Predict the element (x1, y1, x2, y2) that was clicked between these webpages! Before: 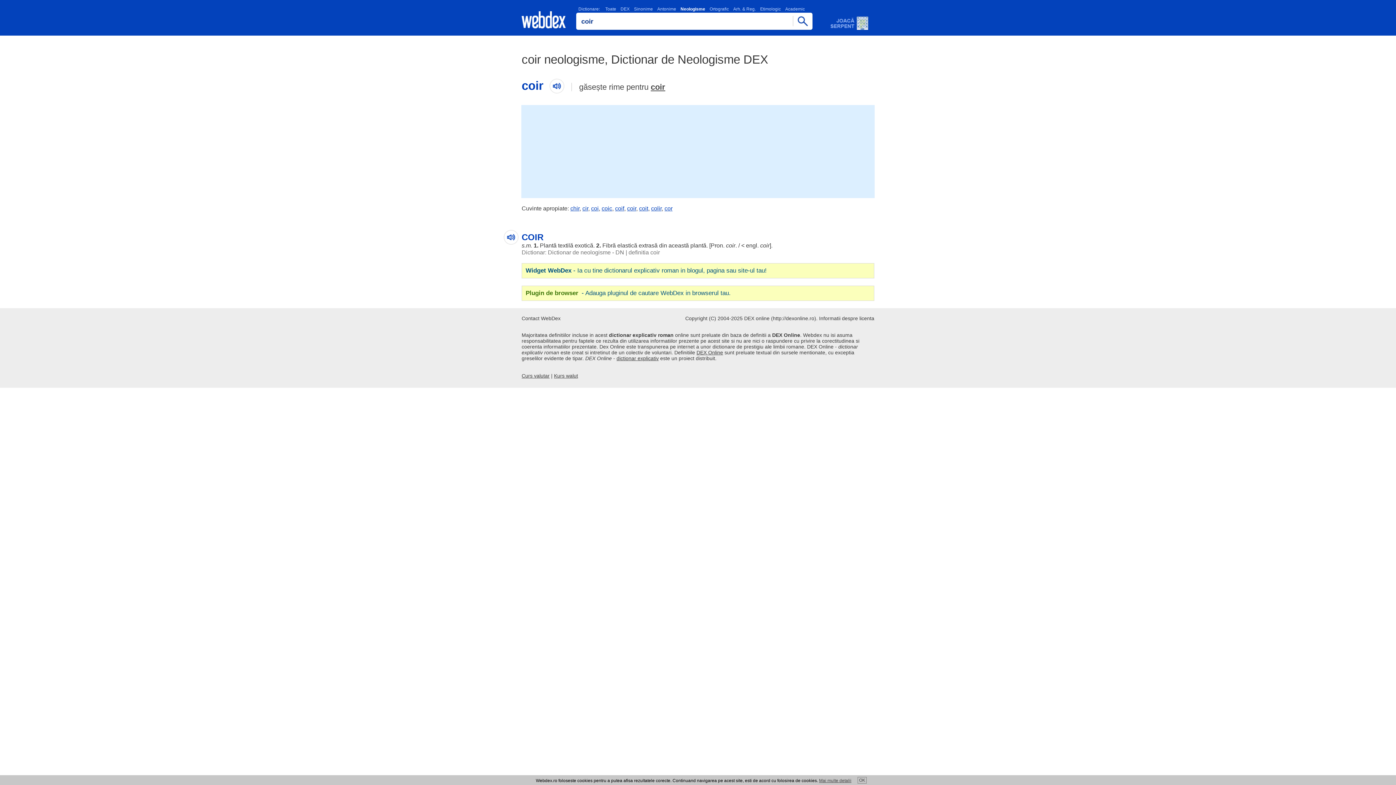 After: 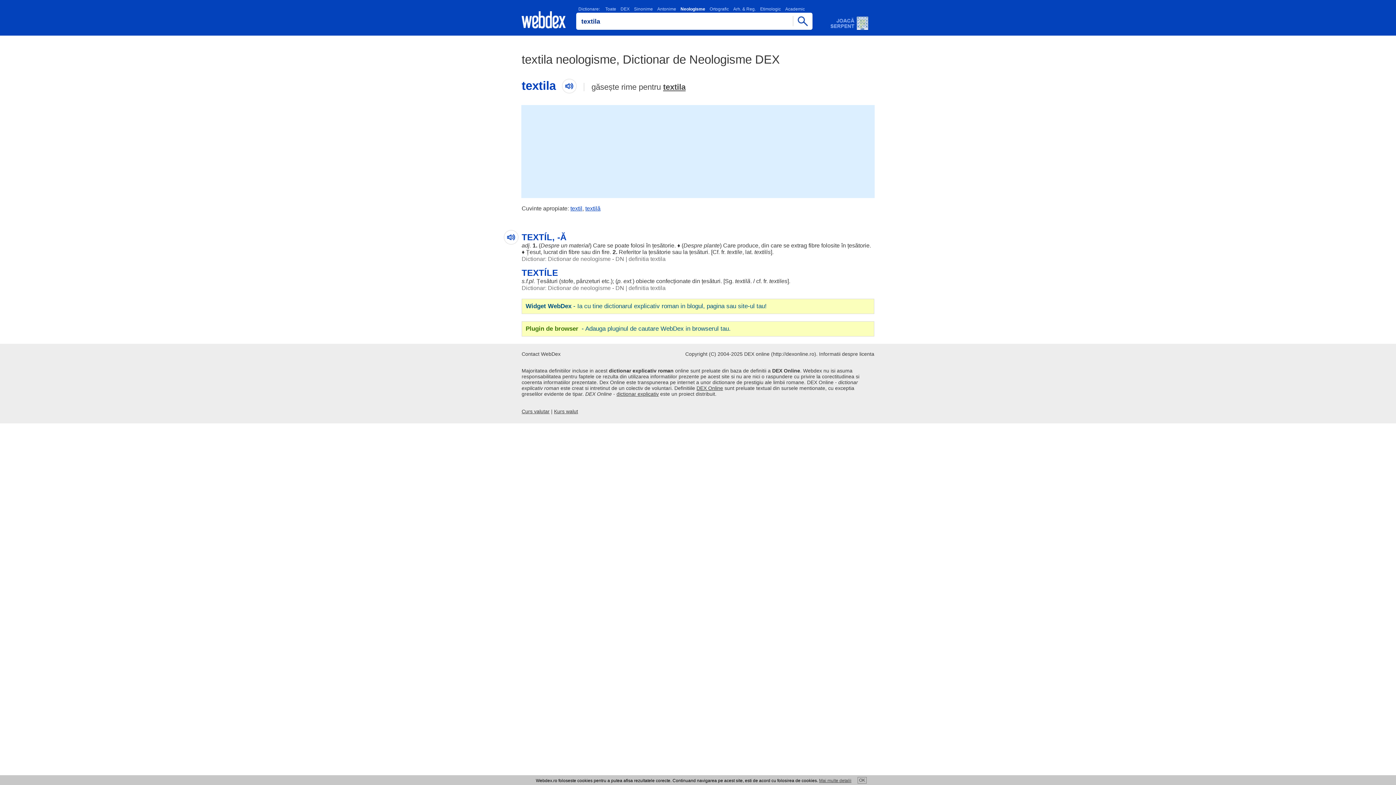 Action: bbox: (558, 242, 573, 248) label: textilă